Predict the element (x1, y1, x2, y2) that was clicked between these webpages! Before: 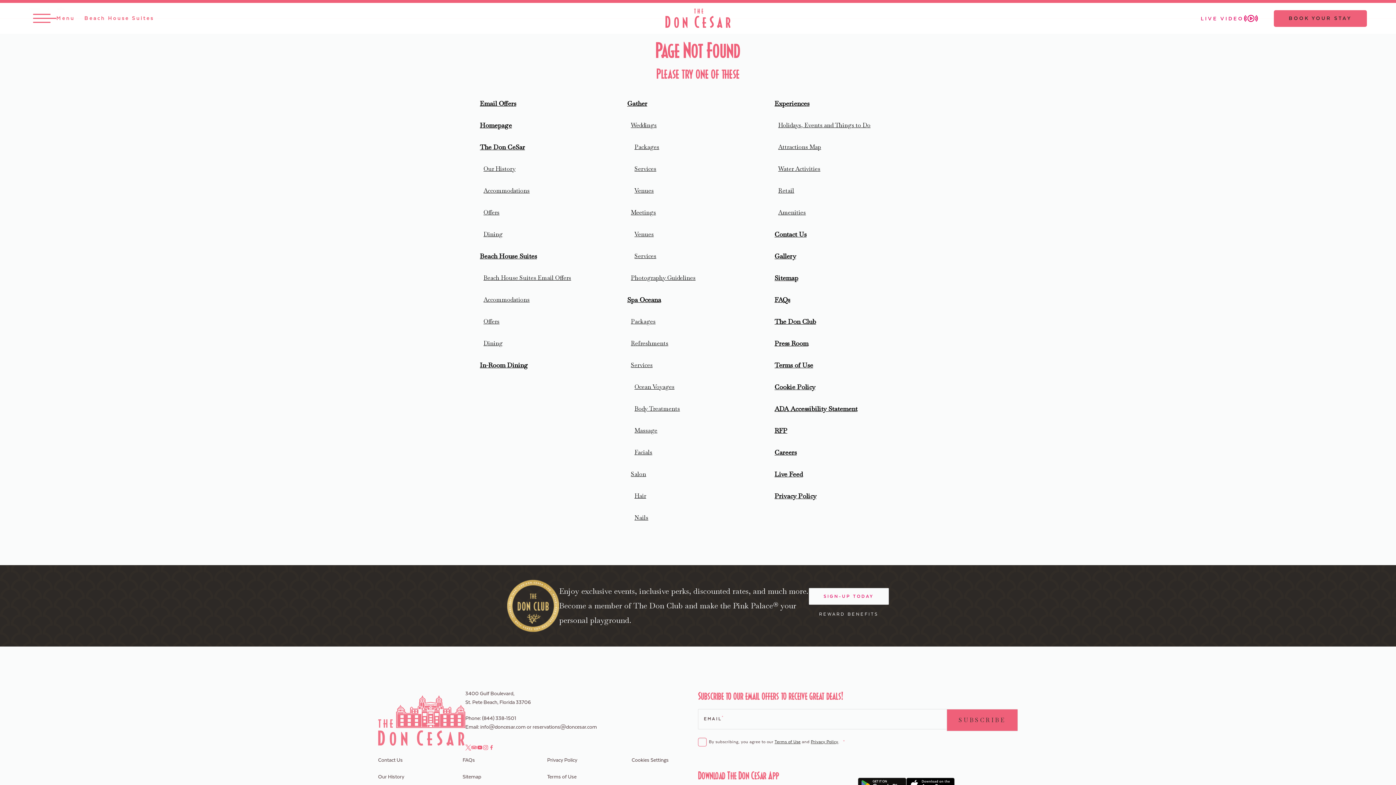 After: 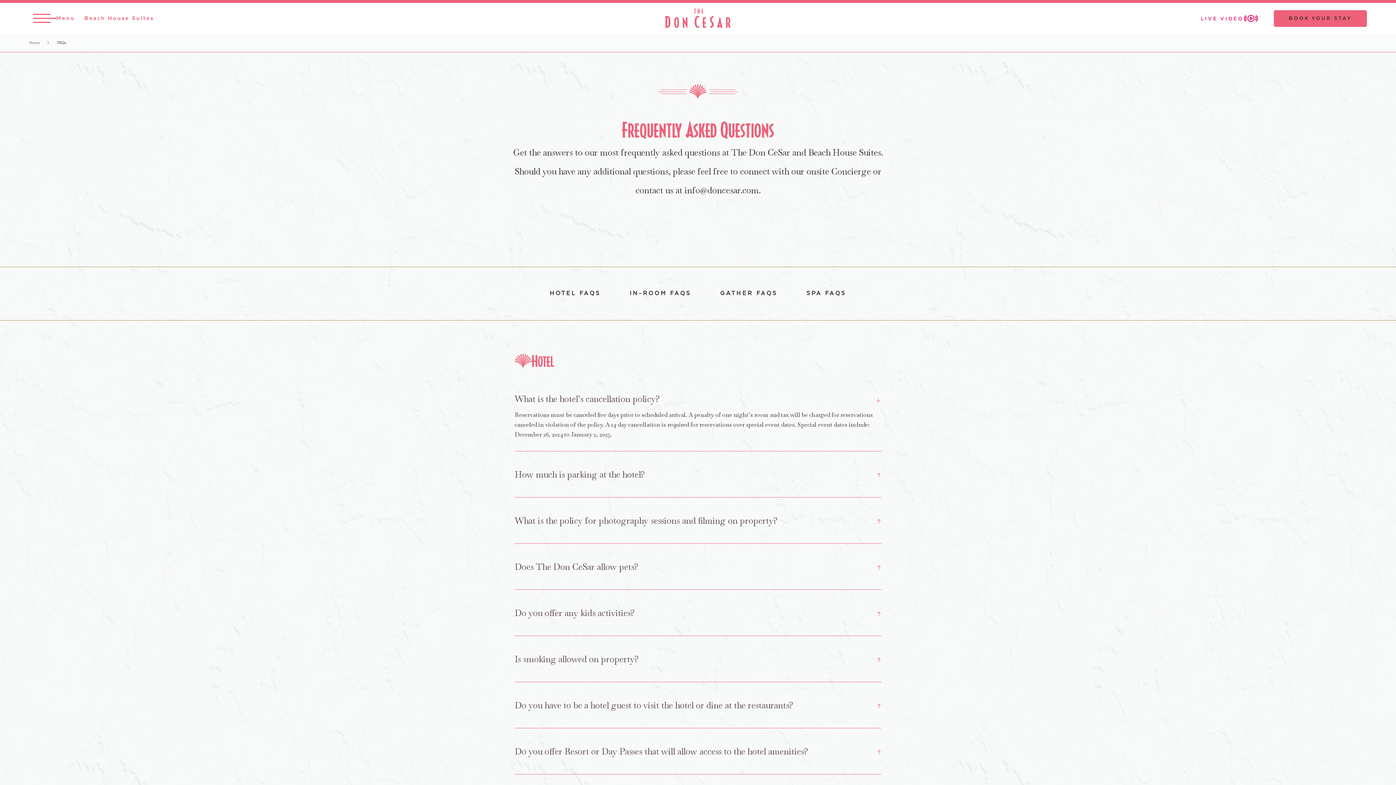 Action: label: FAQs bbox: (774, 289, 916, 310)